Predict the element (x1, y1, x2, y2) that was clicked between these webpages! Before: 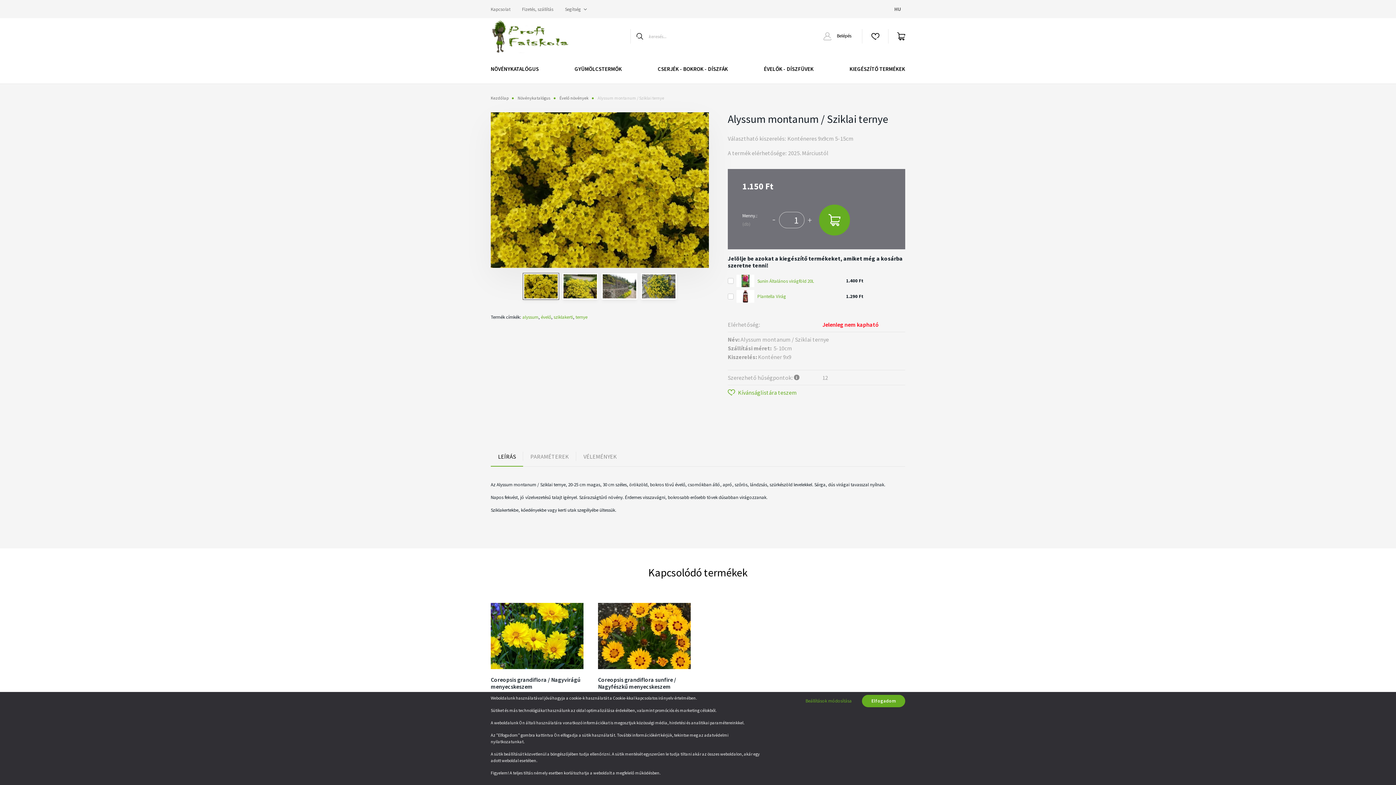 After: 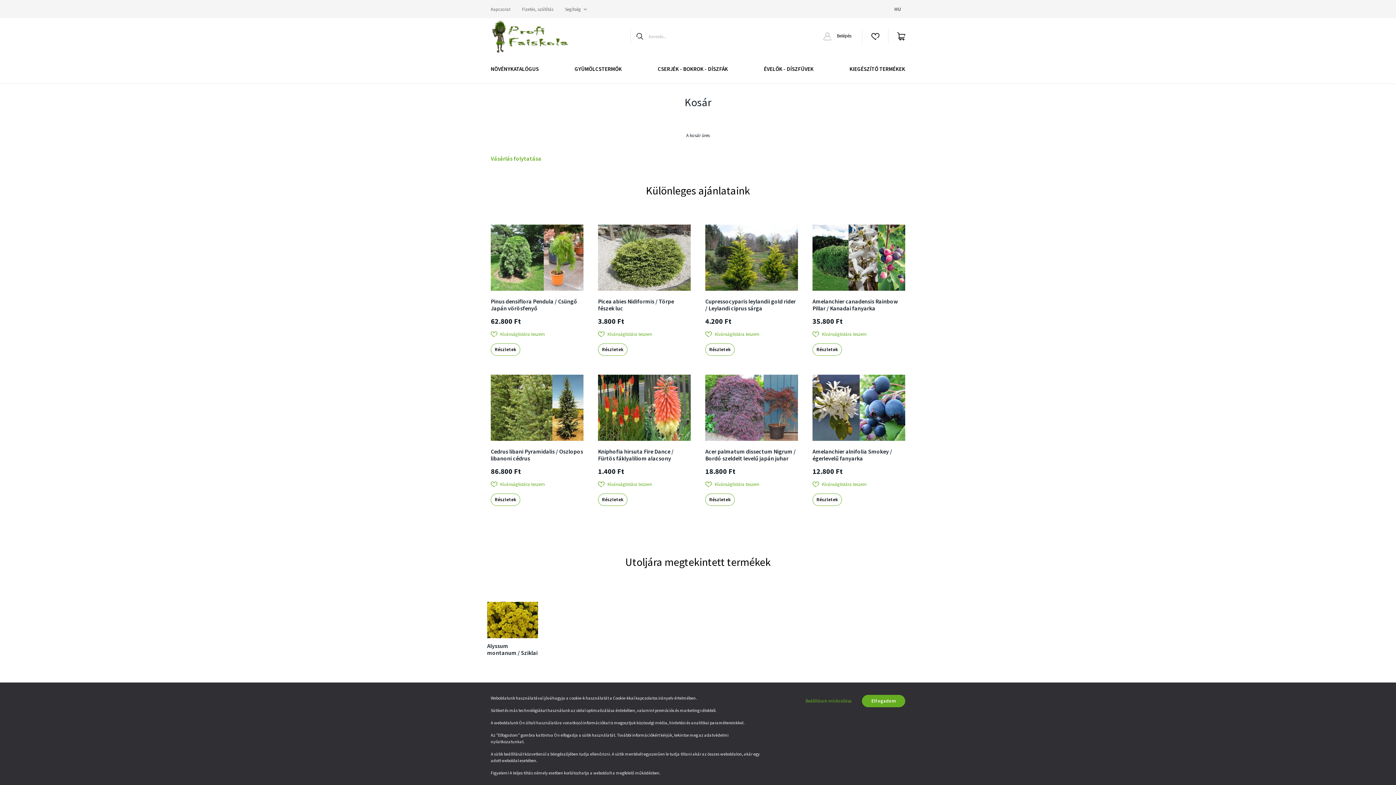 Action: bbox: (891, 25, 905, 47)